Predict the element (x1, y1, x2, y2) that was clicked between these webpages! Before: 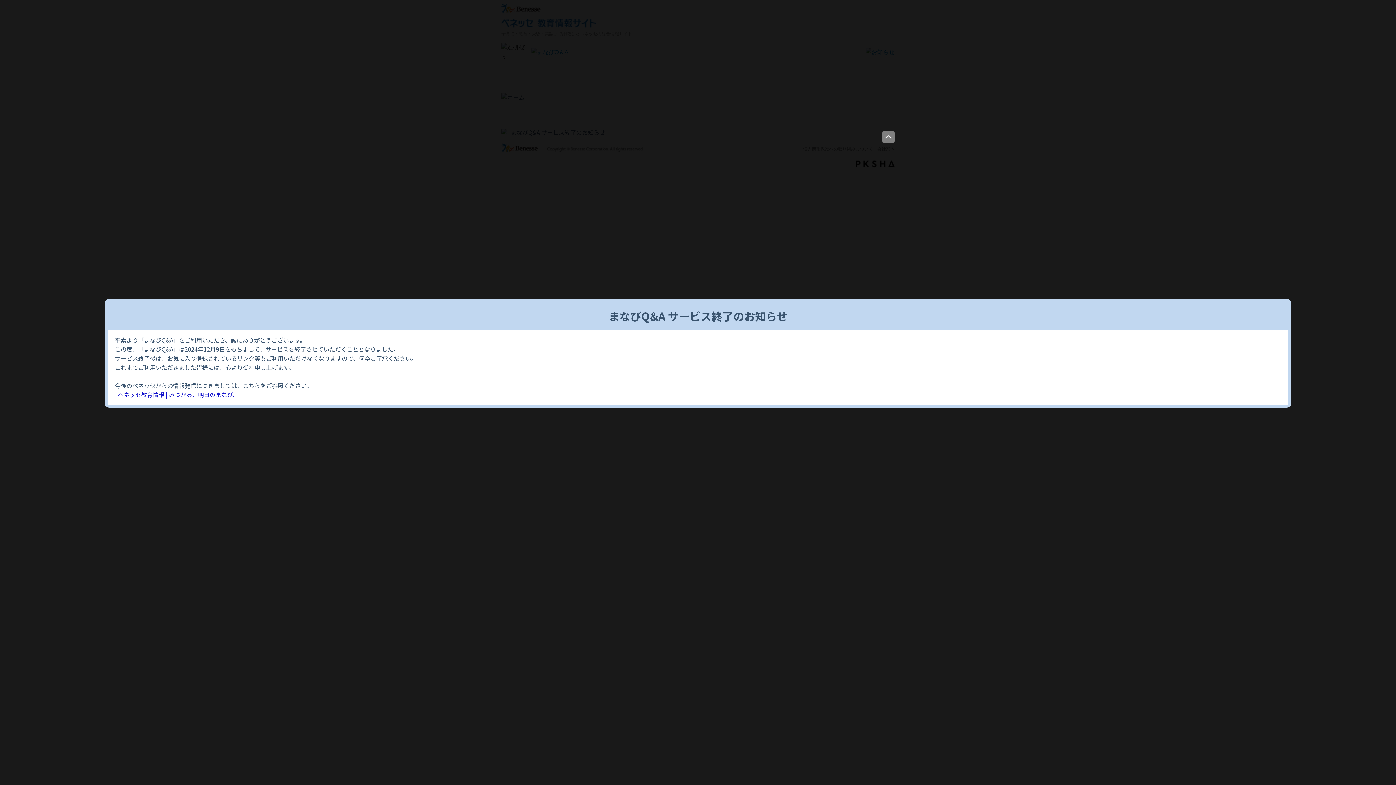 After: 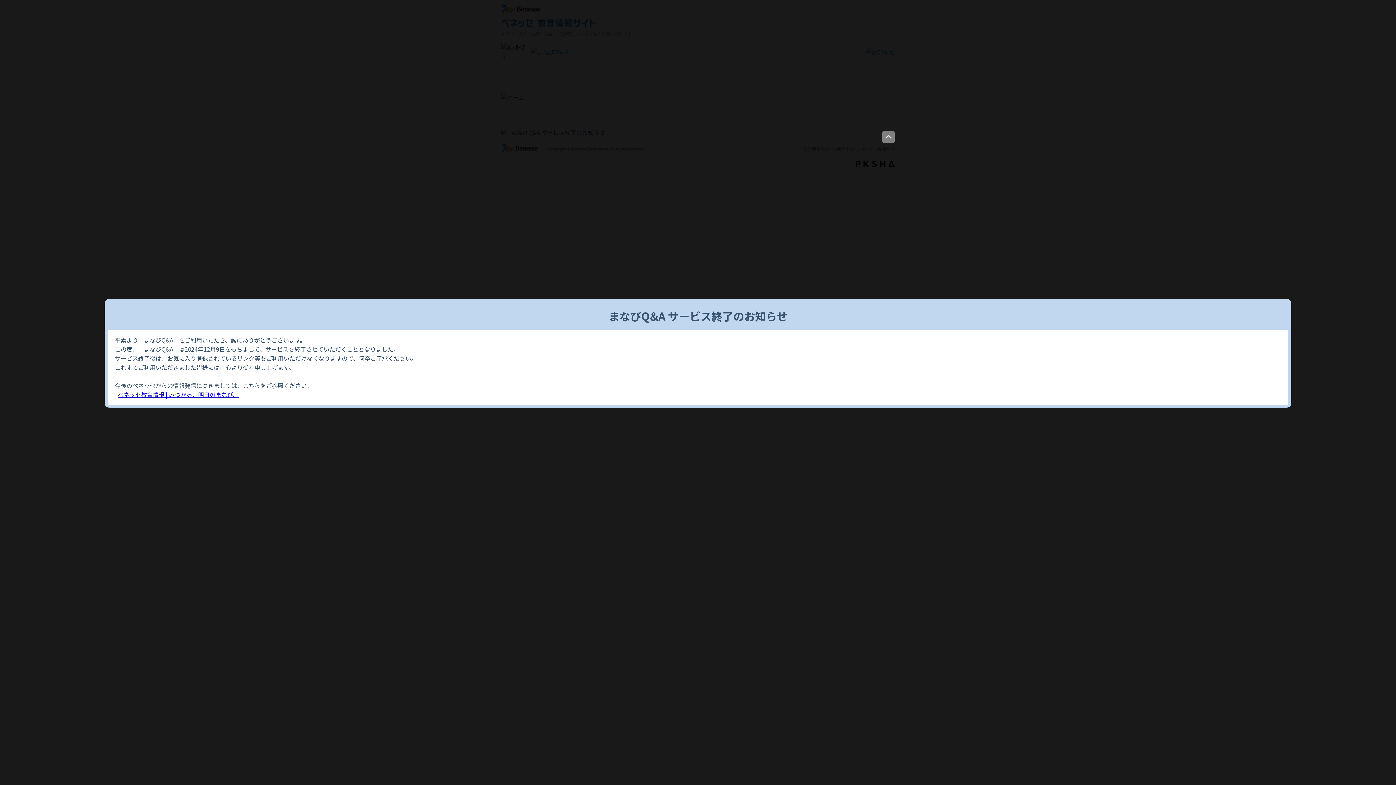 Action: label: ベネッセ教育情報 | みつかる、明日のまなび。 bbox: (117, 390, 238, 399)